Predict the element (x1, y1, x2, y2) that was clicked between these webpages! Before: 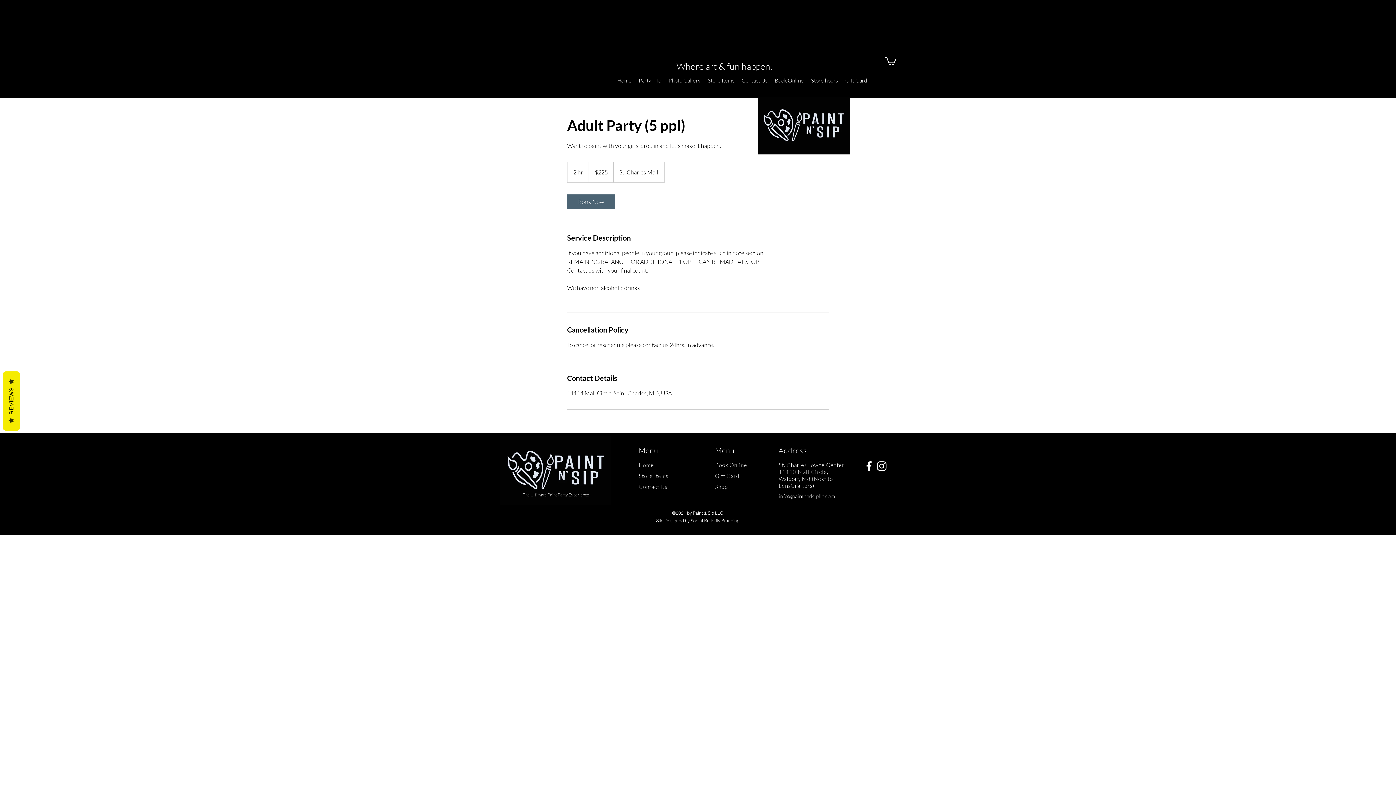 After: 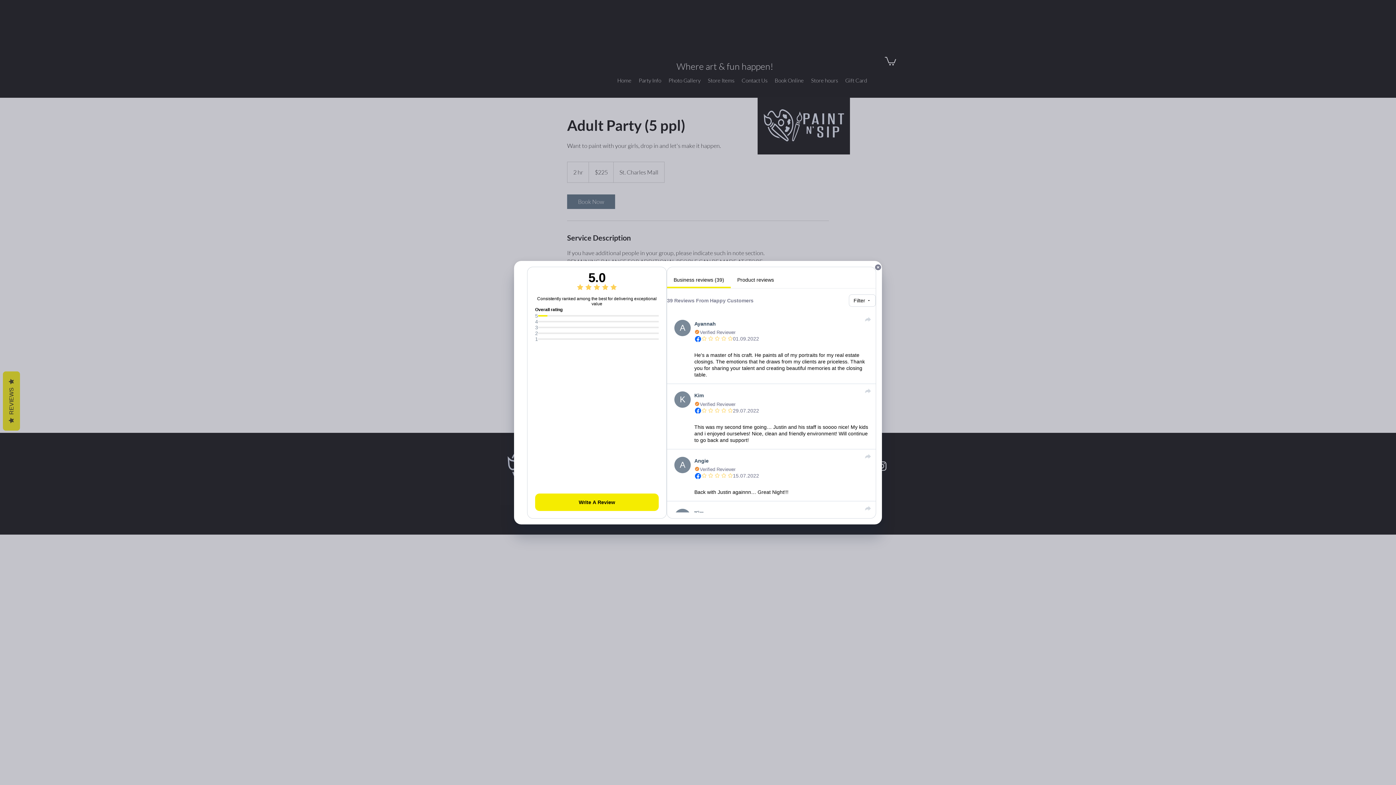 Action: label:   REVIEWS   bbox: (2, 371, 20, 430)